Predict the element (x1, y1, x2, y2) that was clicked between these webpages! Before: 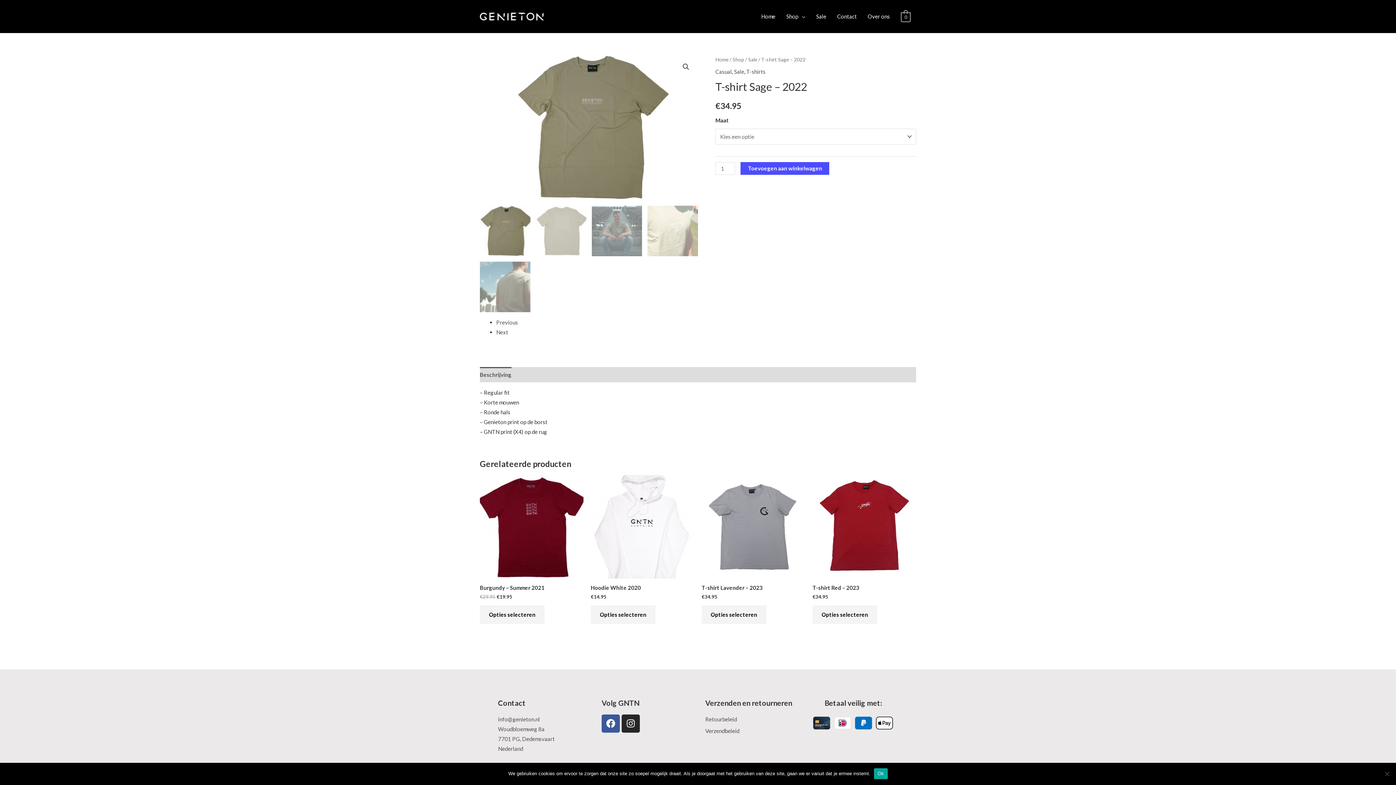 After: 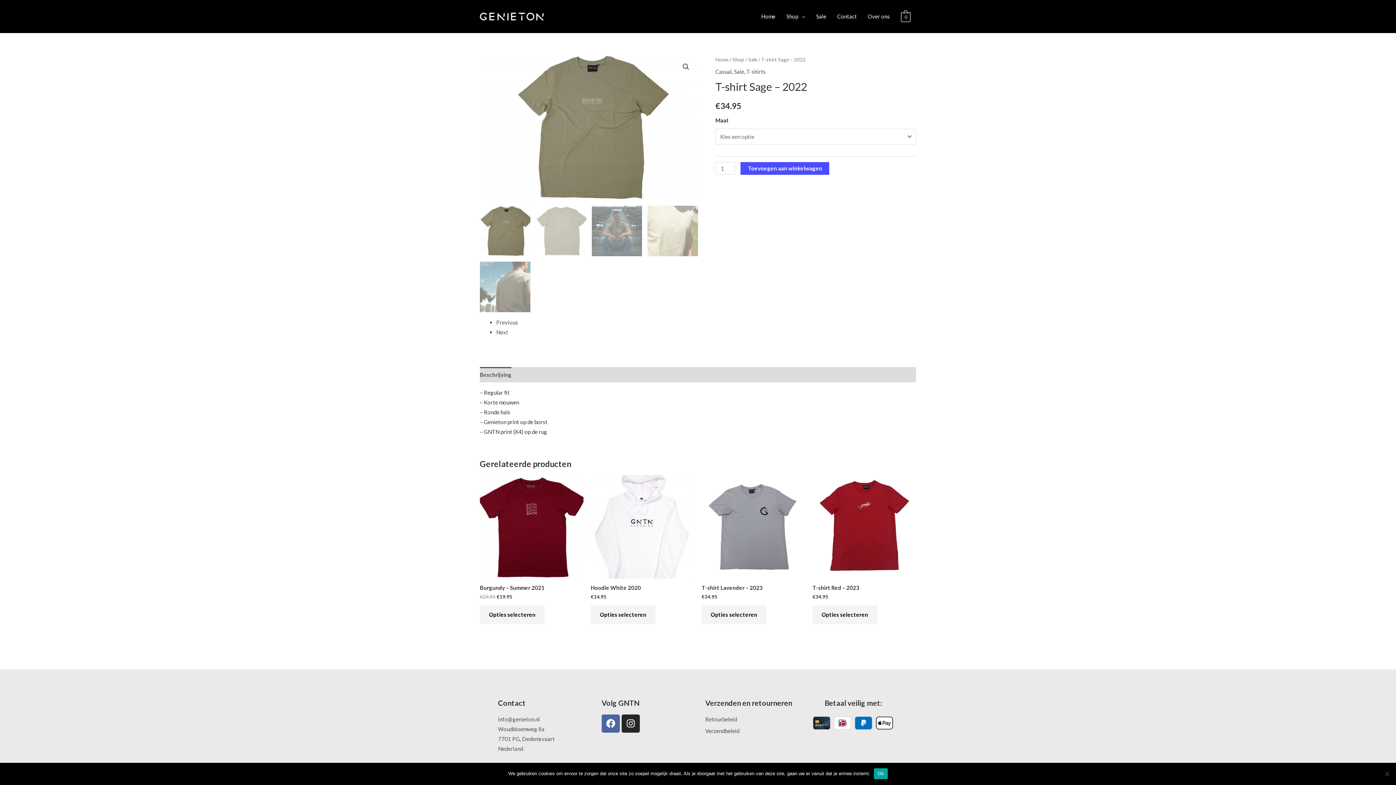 Action: label: Facebook bbox: (601, 714, 620, 732)